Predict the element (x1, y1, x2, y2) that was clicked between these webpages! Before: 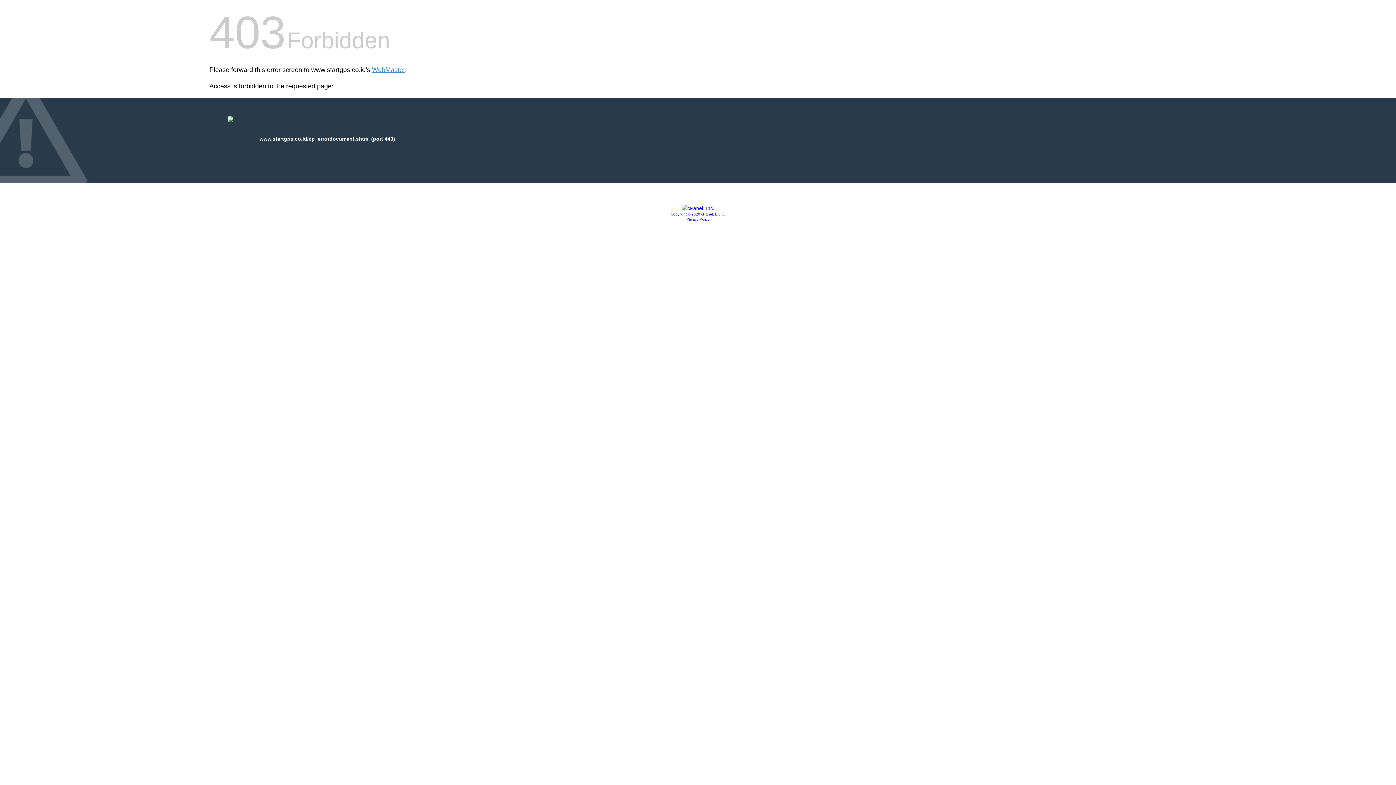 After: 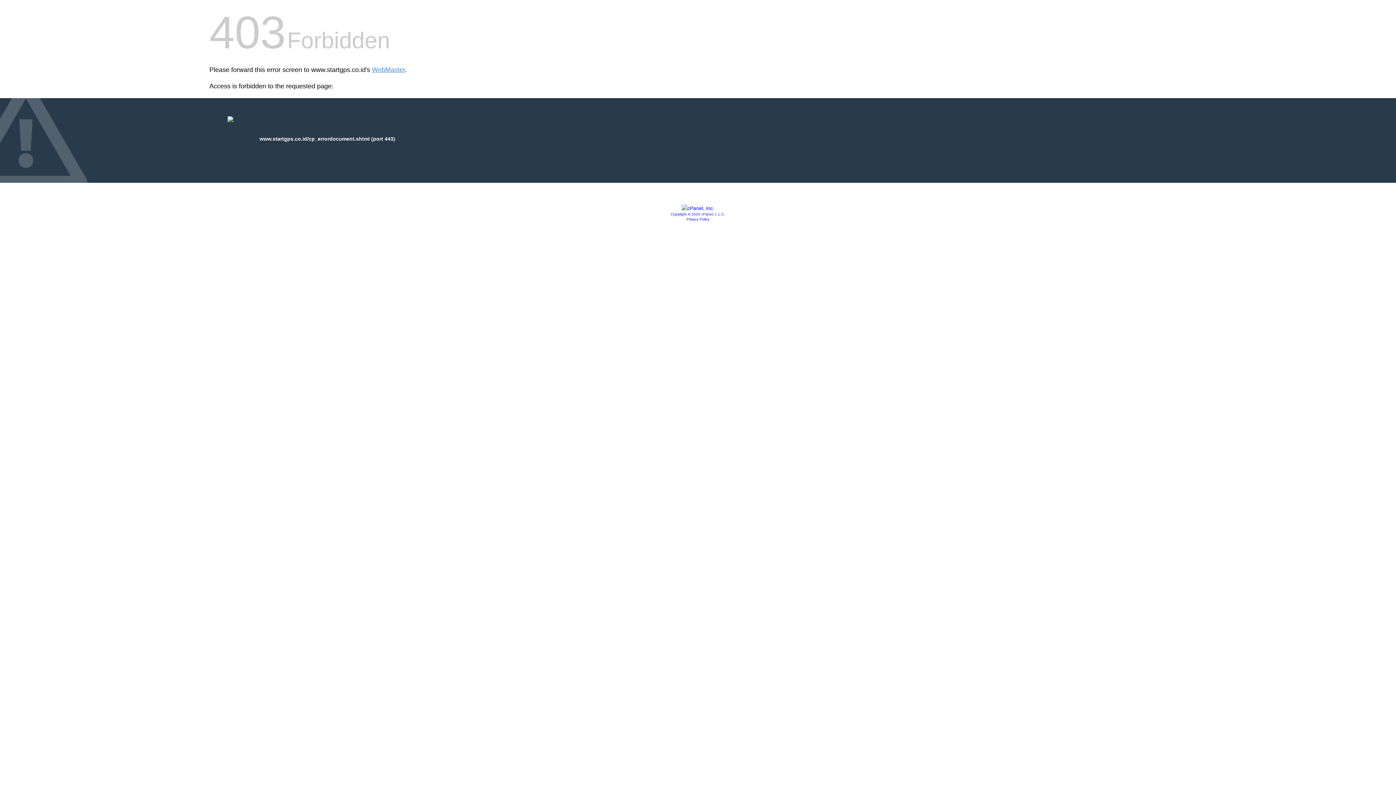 Action: bbox: (686, 217, 709, 221) label: Privacy Policy